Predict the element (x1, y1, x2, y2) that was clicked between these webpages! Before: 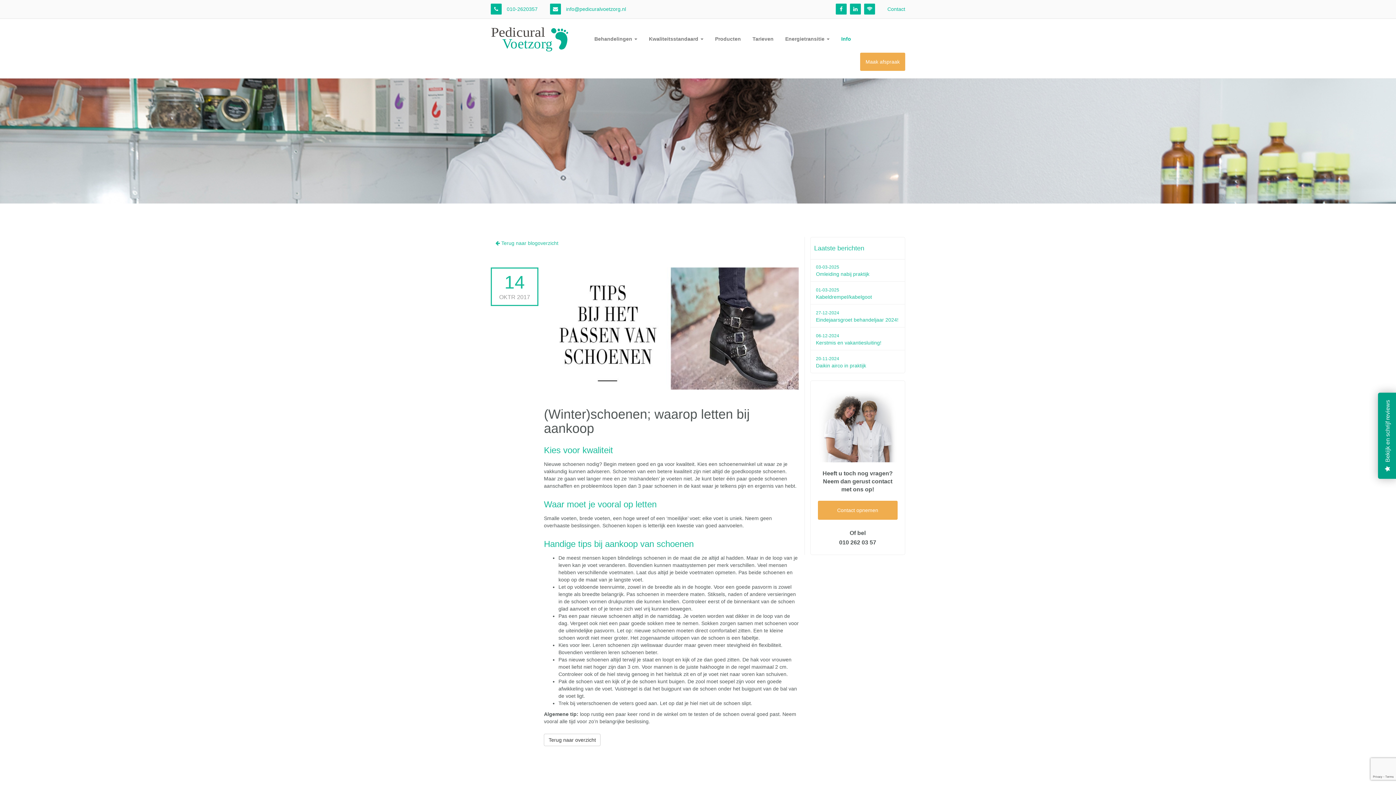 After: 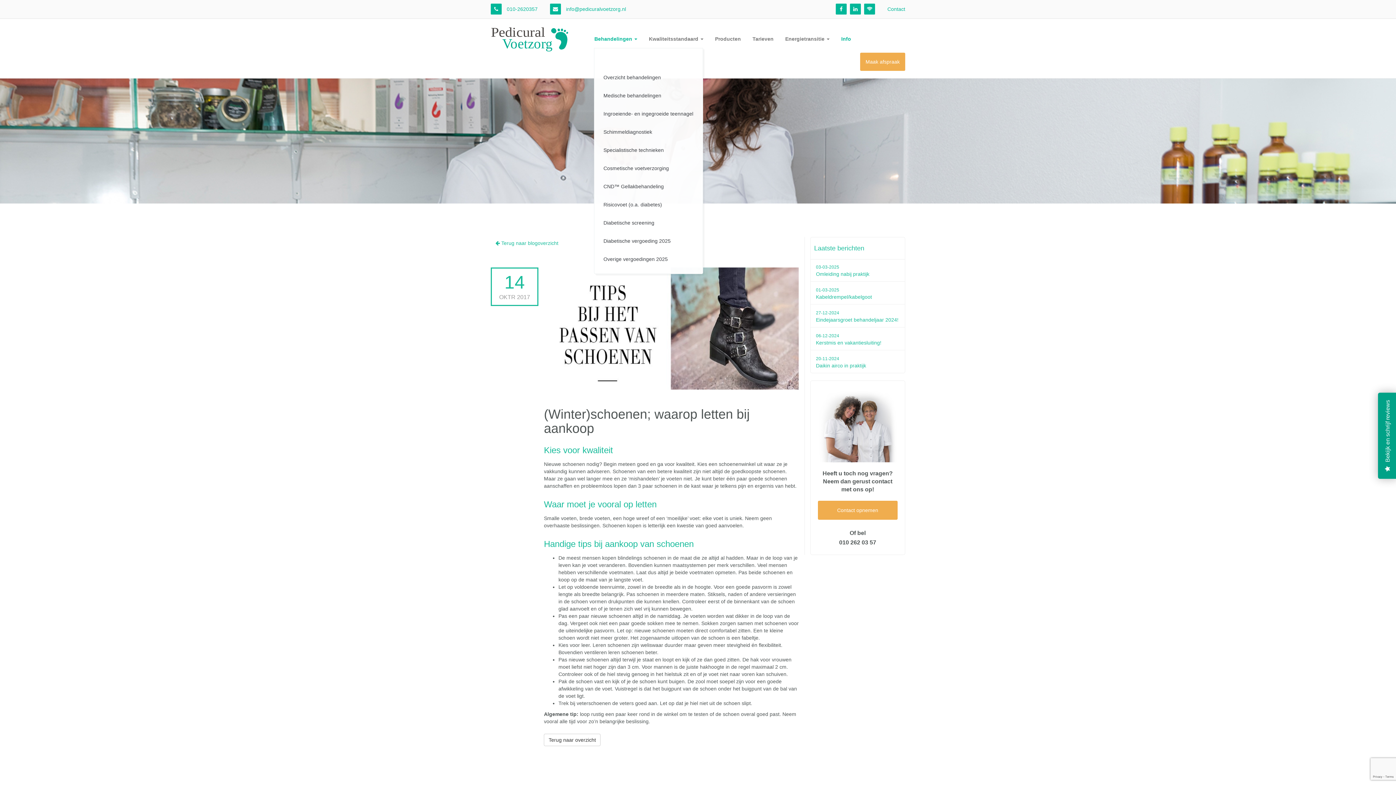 Action: bbox: (594, 29, 649, 48) label: Behandelingen 